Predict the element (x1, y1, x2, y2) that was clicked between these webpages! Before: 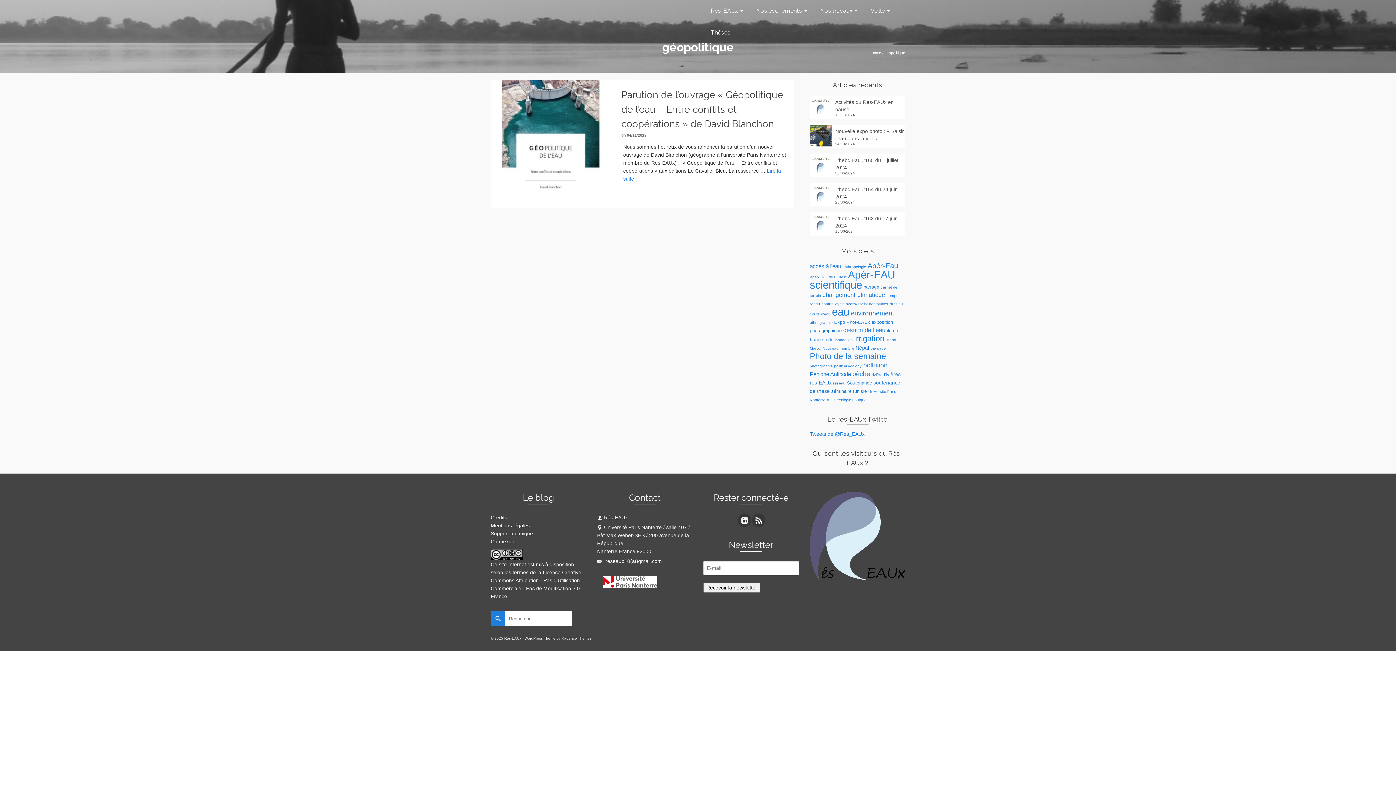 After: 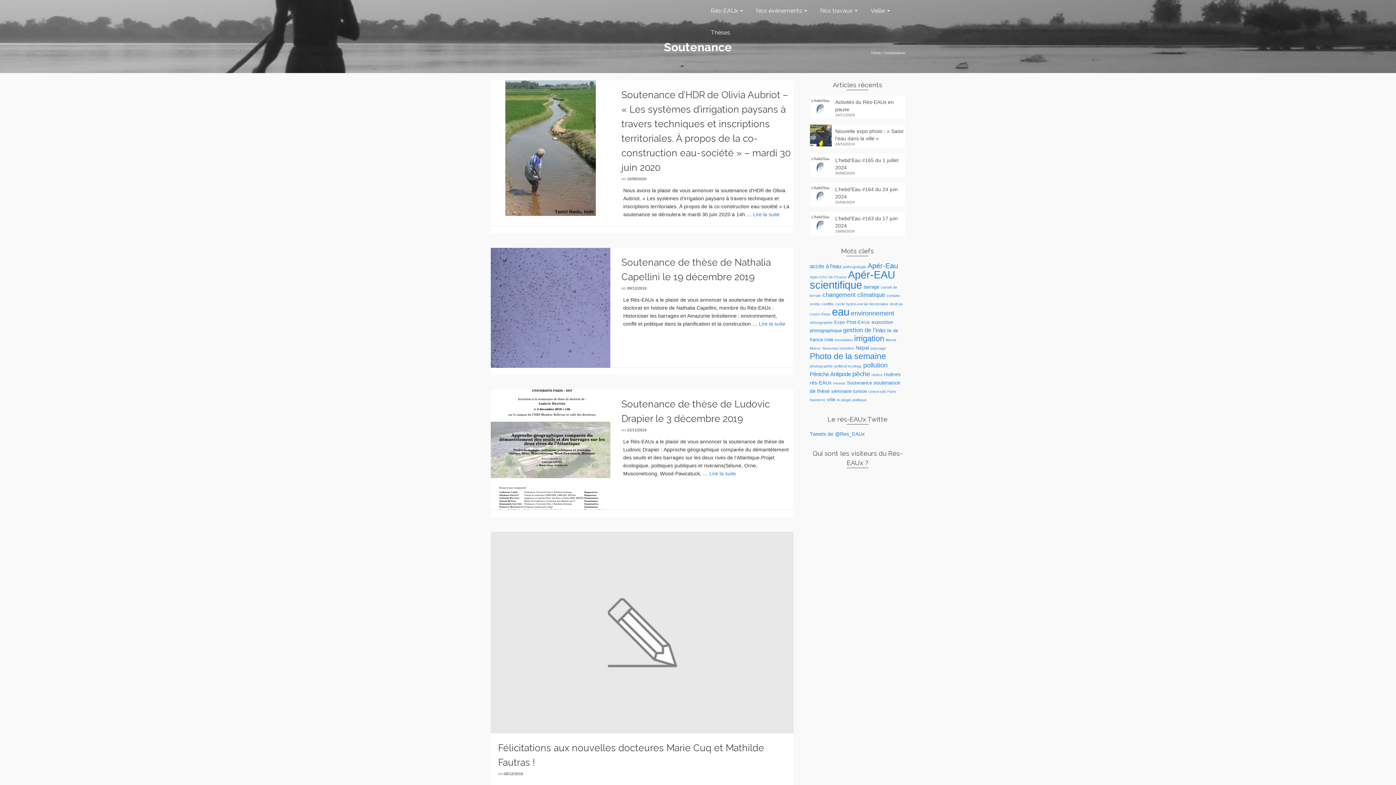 Action: label: Soutenance (6 éléments) bbox: (847, 380, 872, 385)